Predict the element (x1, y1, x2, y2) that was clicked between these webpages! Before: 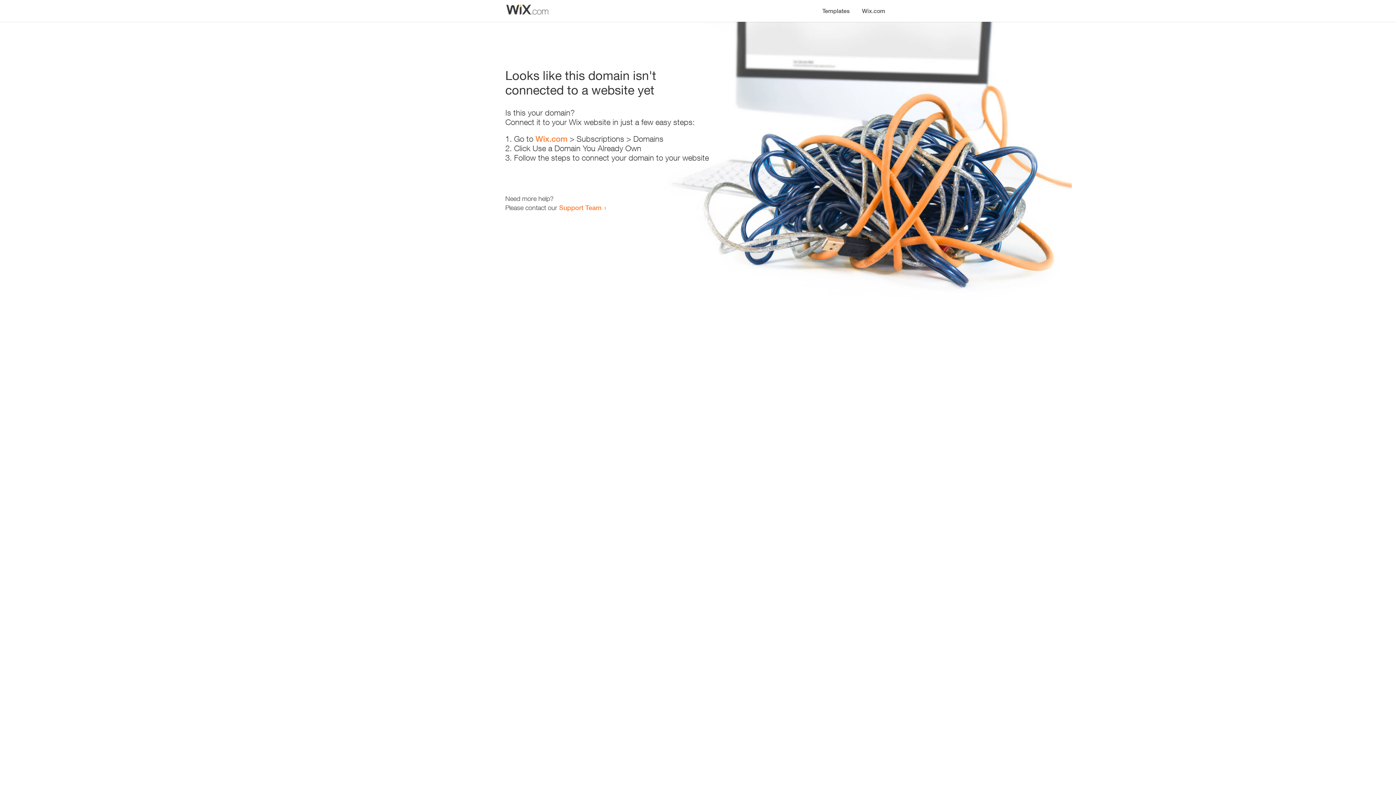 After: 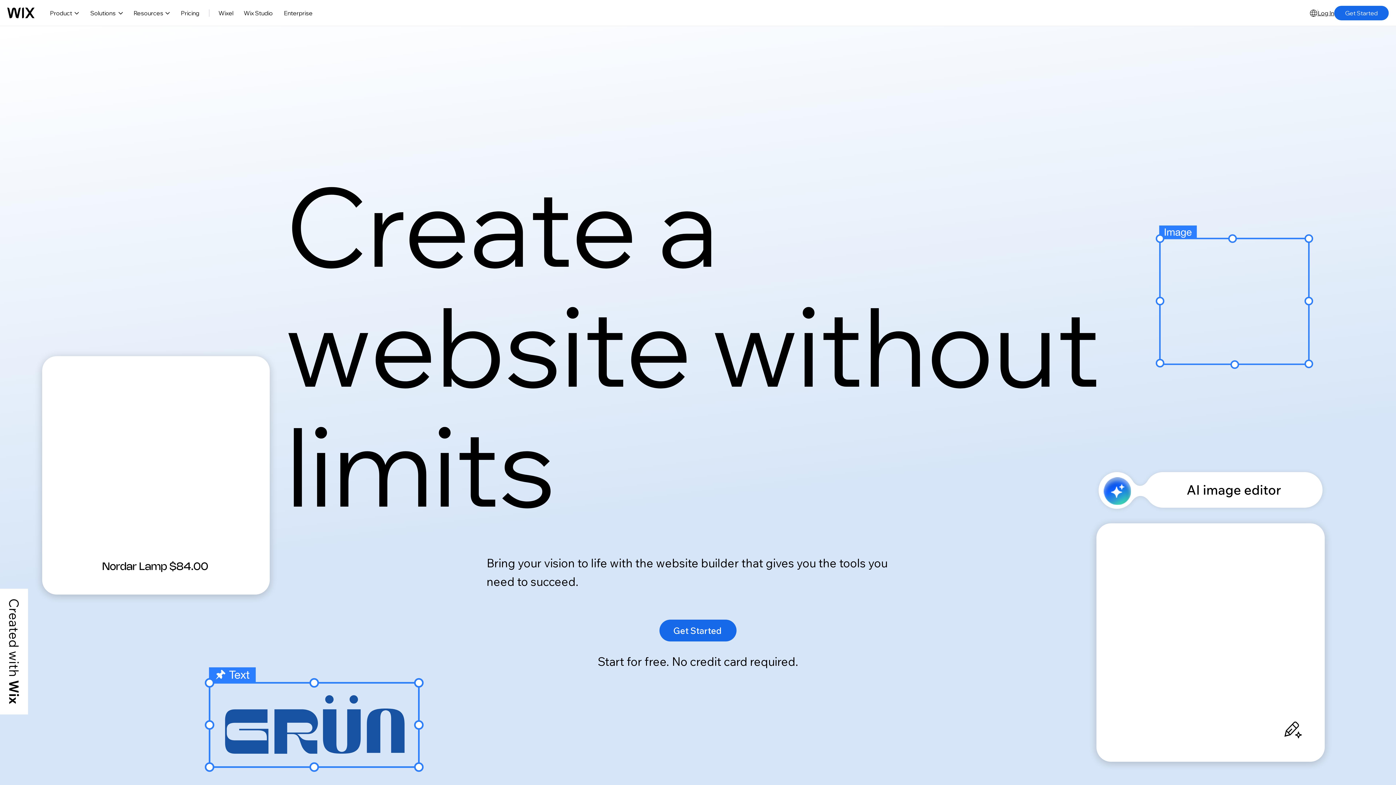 Action: label: Wix.com bbox: (856, 0, 890, 14)